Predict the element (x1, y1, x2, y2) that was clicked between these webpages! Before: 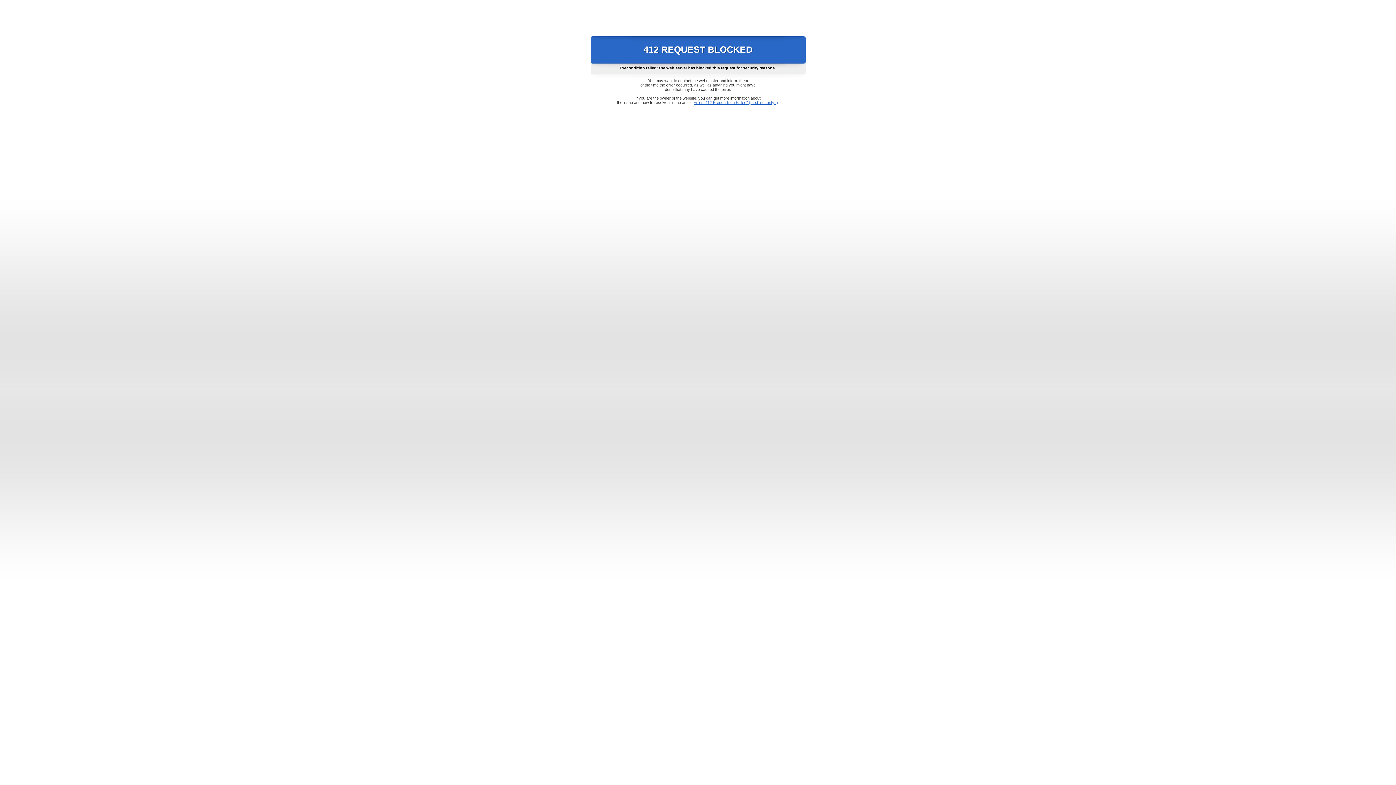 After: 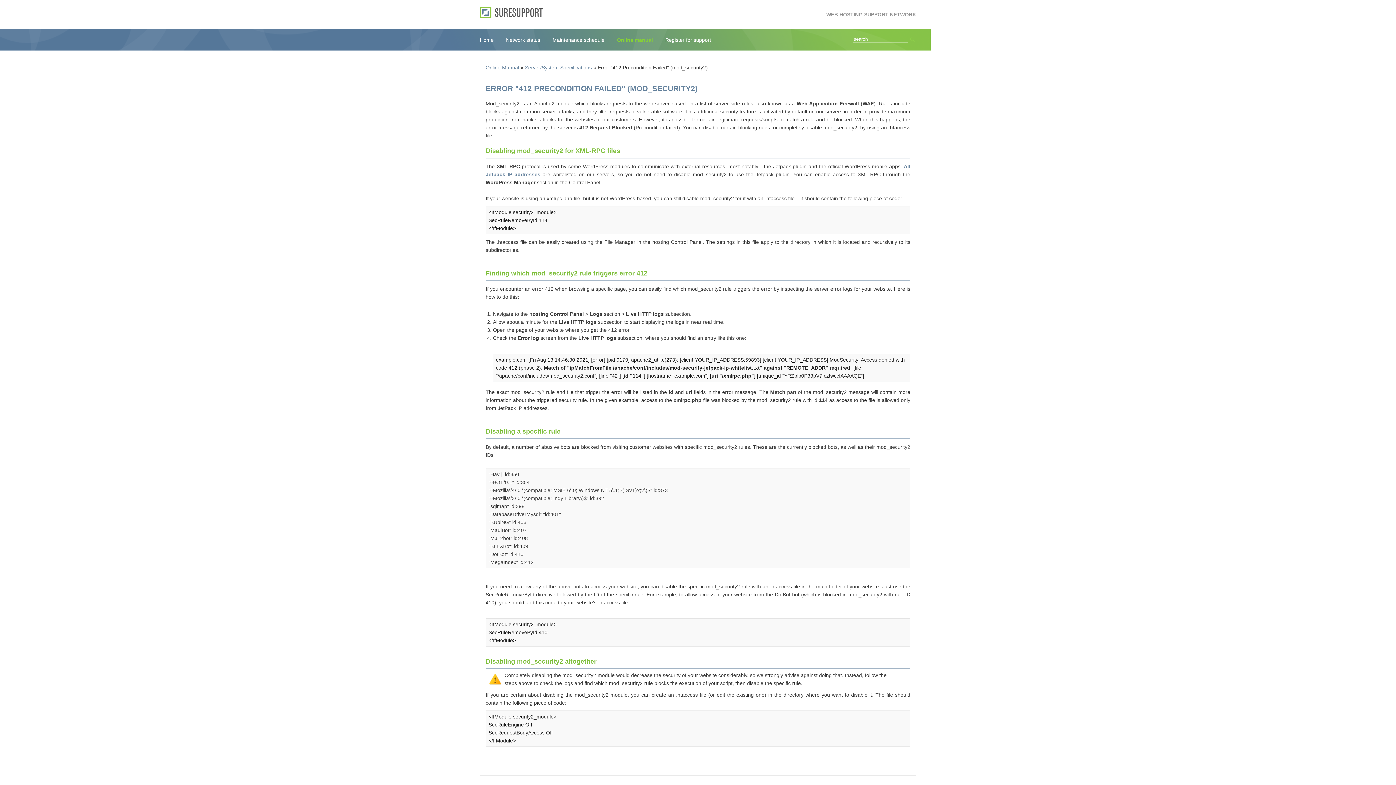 Action: bbox: (693, 100, 778, 104) label: Error "412 Precondition Failed" (mod_security2)